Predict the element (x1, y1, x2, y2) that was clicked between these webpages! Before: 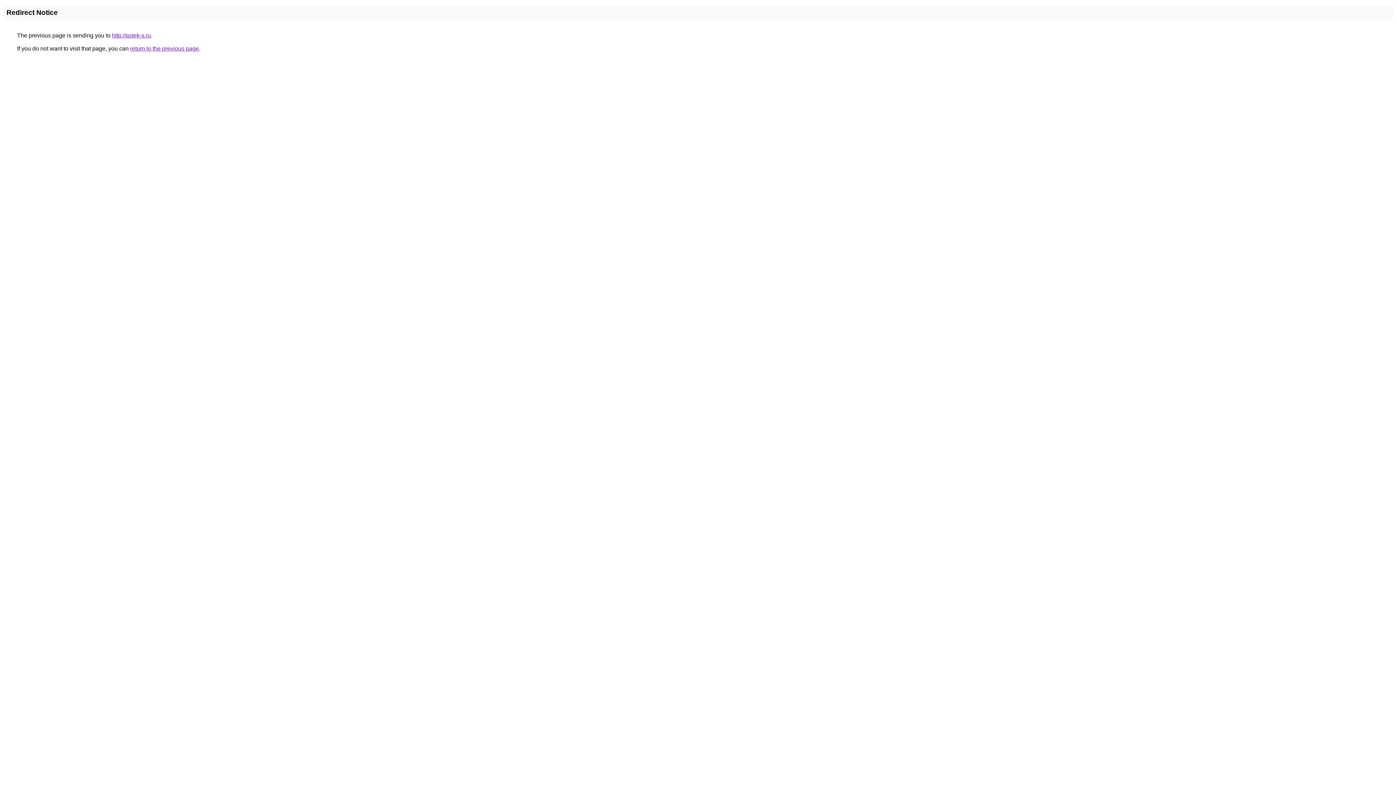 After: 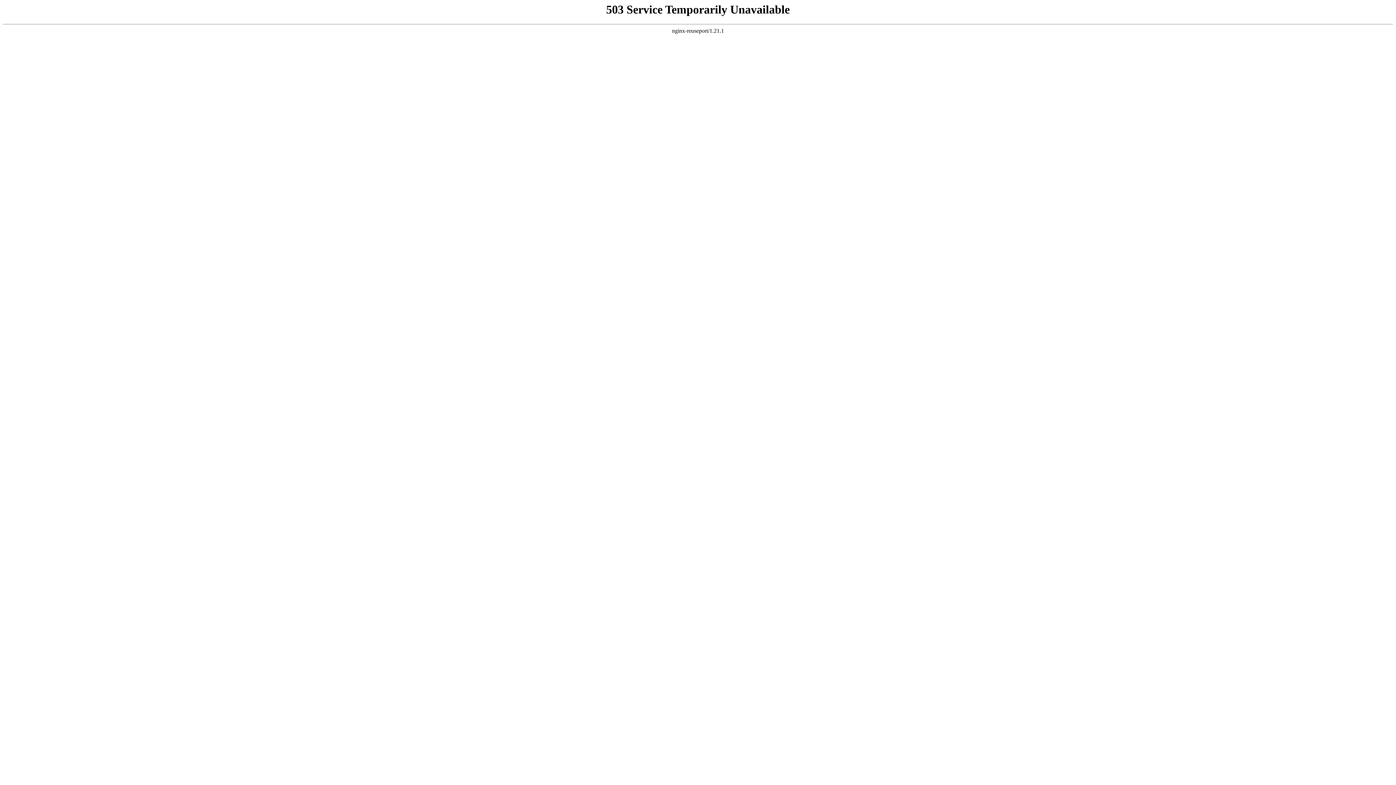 Action: bbox: (112, 32, 150, 38) label: http://astek-s.ru